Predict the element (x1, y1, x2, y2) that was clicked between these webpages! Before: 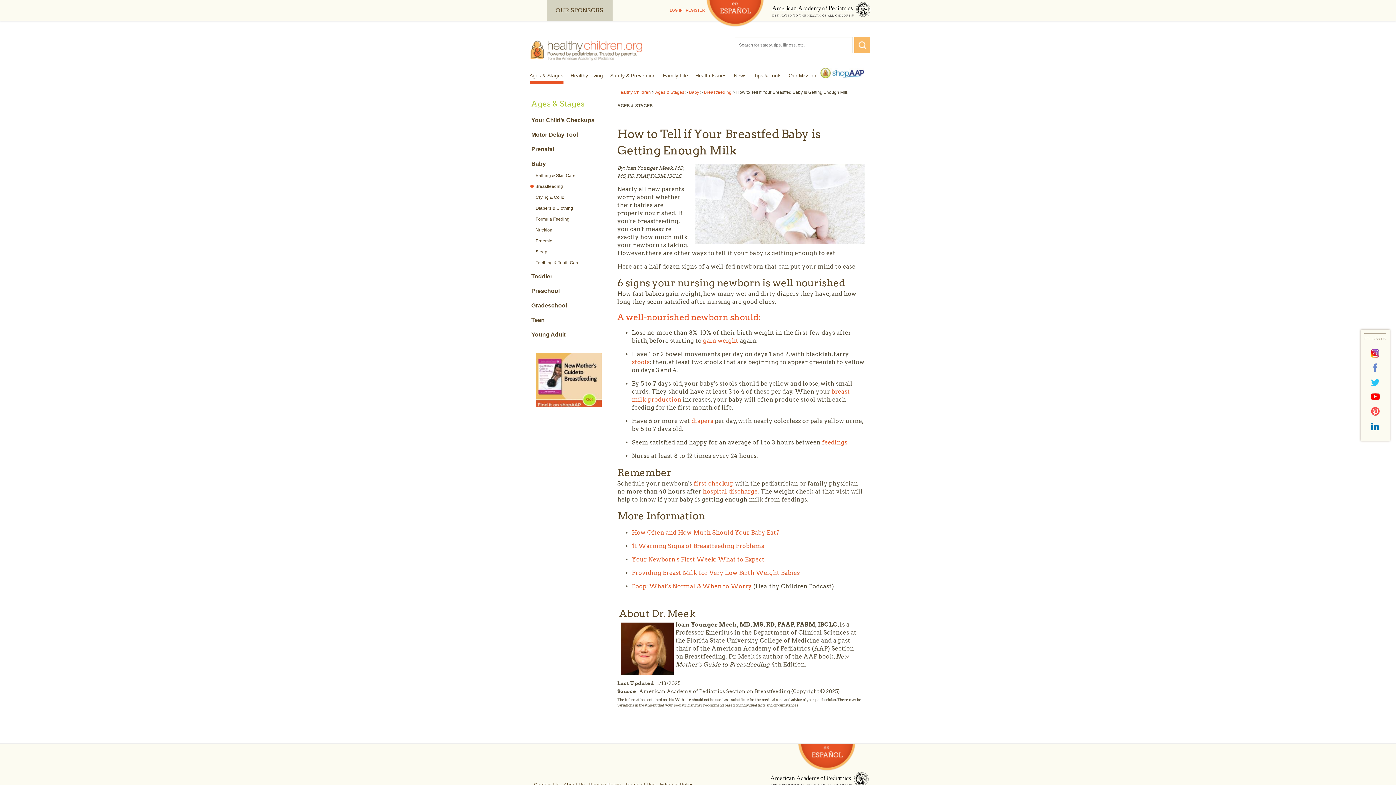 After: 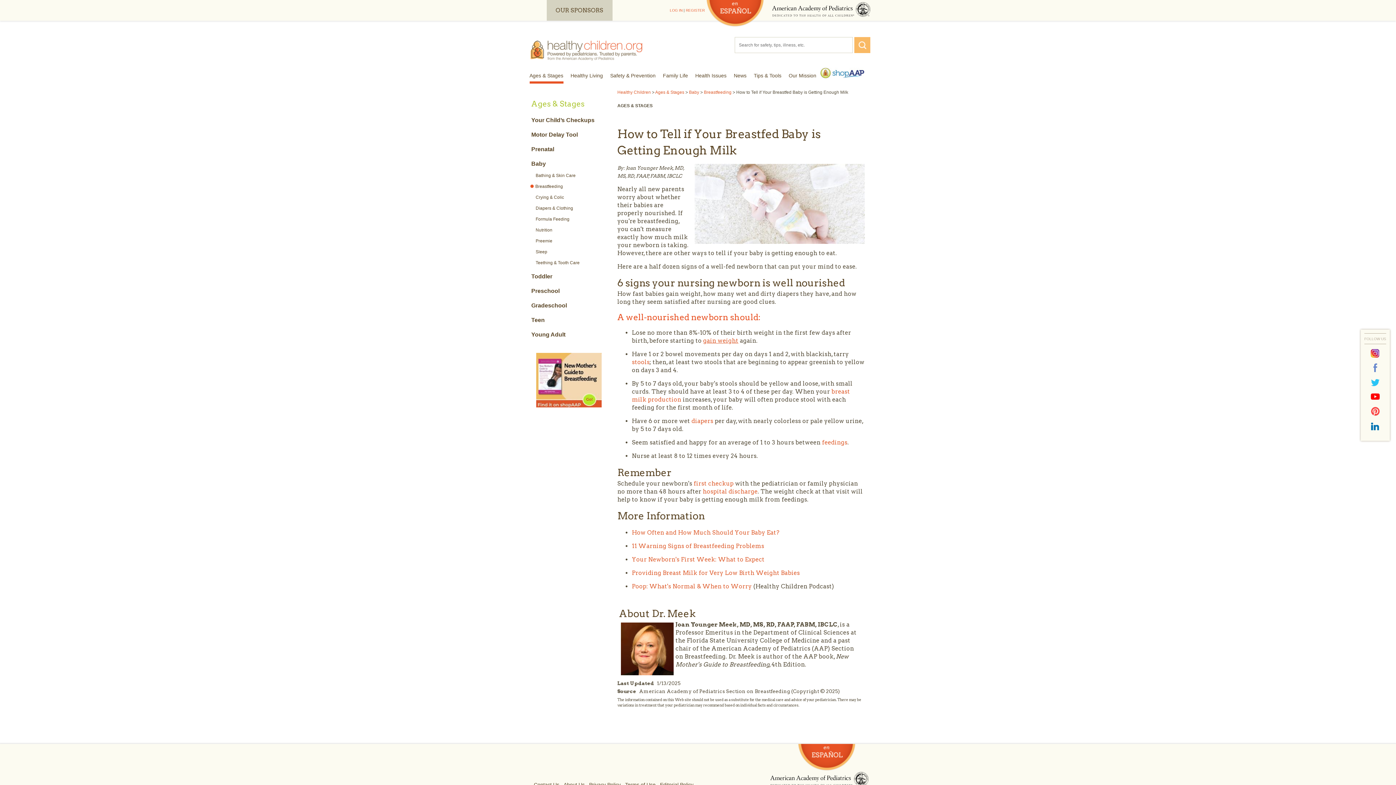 Action: label: gain weight - open in a new tab bbox: (703, 337, 738, 344)